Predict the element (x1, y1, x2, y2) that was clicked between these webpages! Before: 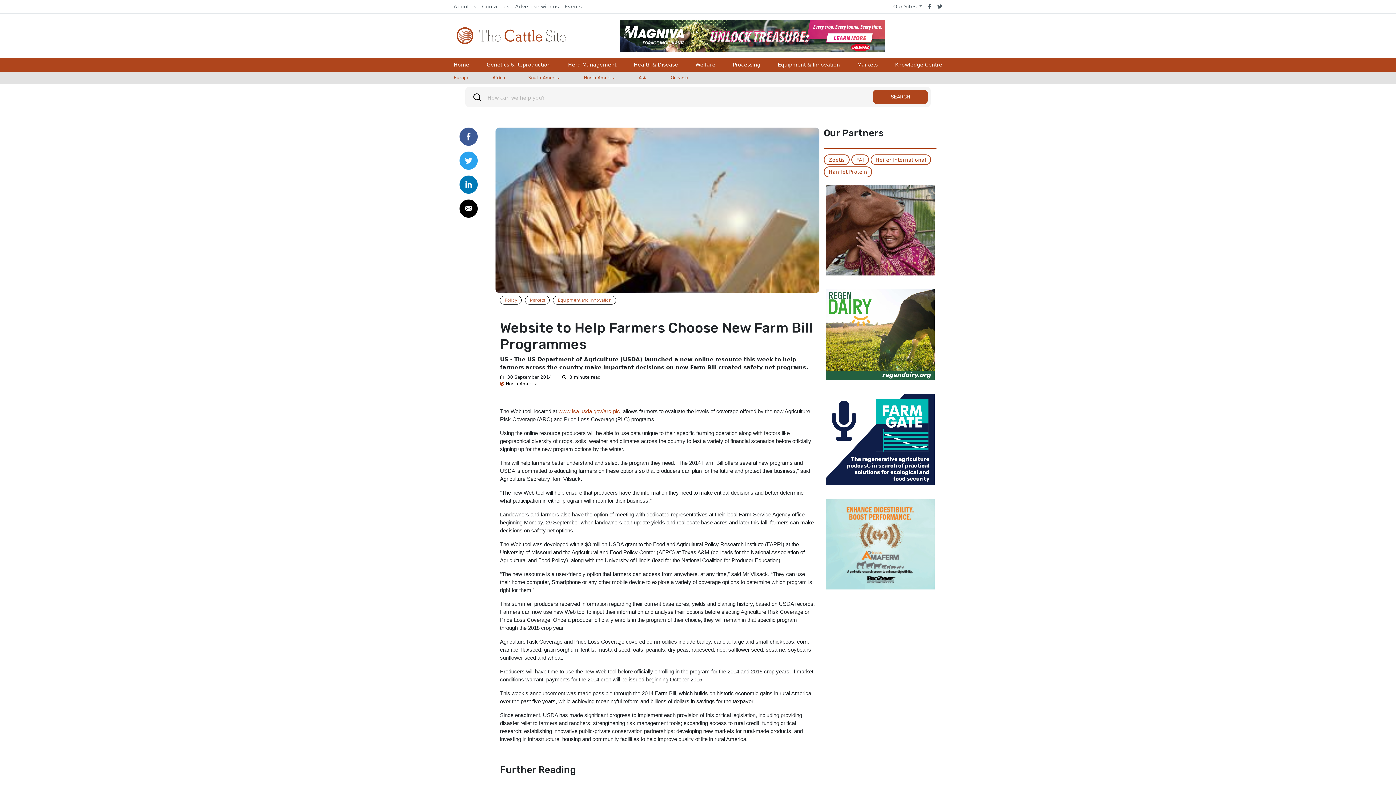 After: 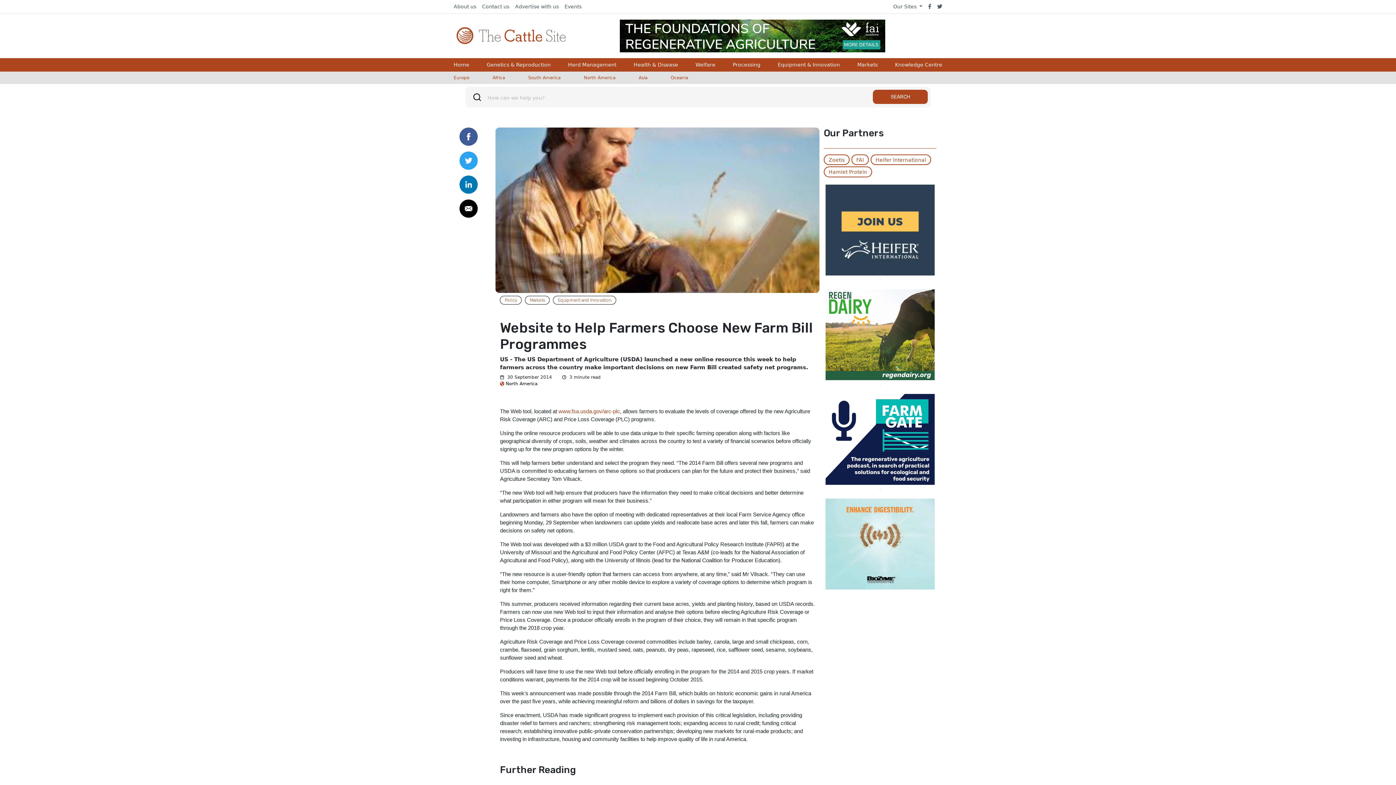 Action: bbox: (459, 181, 477, 187)